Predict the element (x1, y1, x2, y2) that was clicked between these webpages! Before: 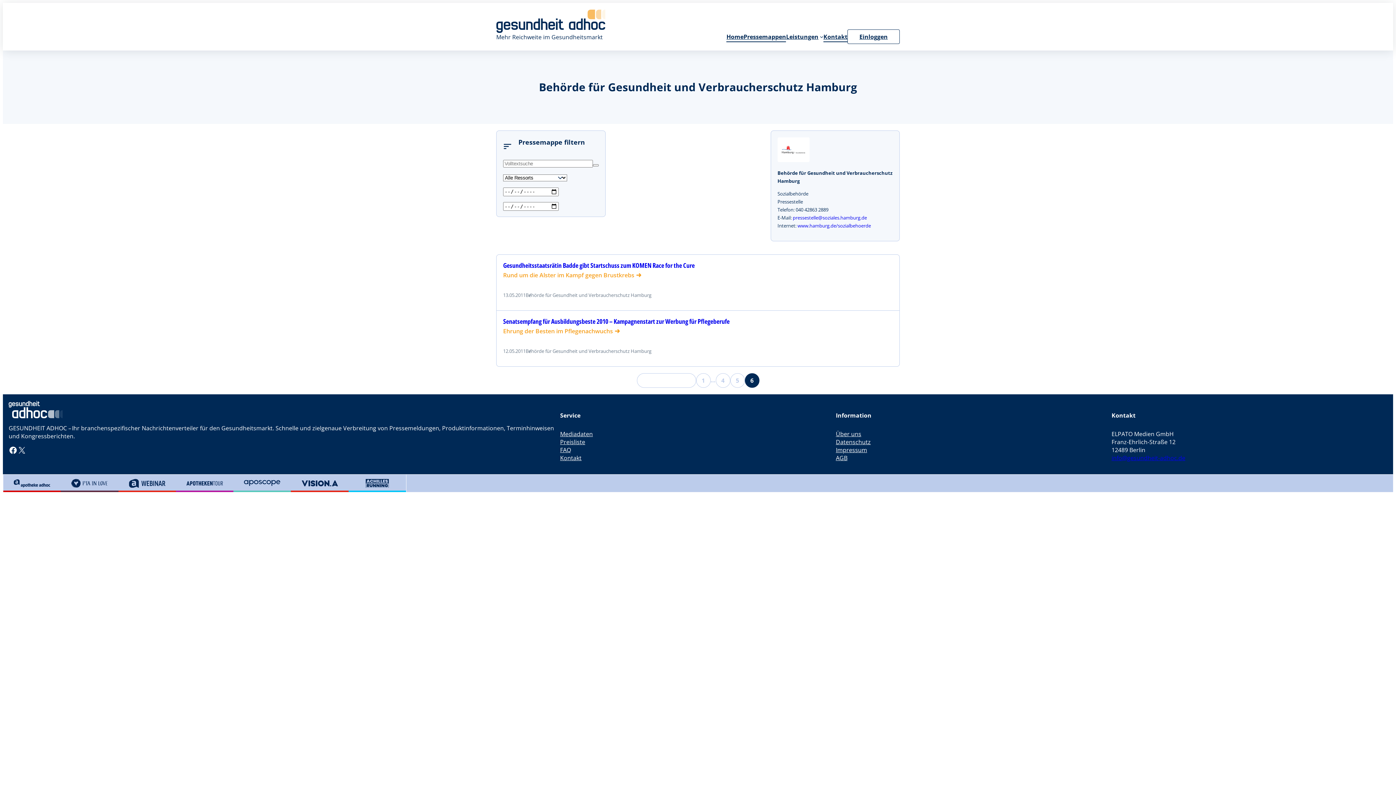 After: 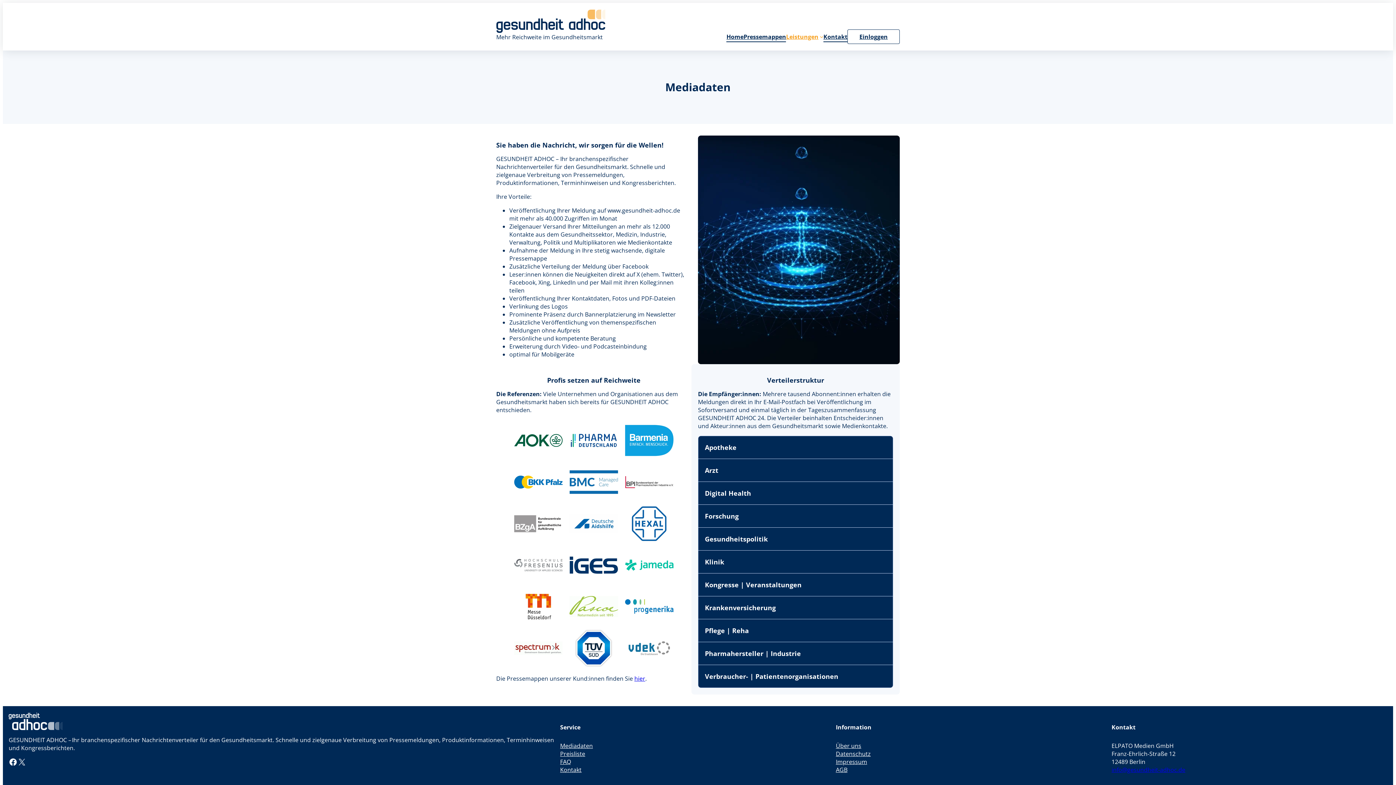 Action: label: Leistungen bbox: (786, 29, 818, 43)